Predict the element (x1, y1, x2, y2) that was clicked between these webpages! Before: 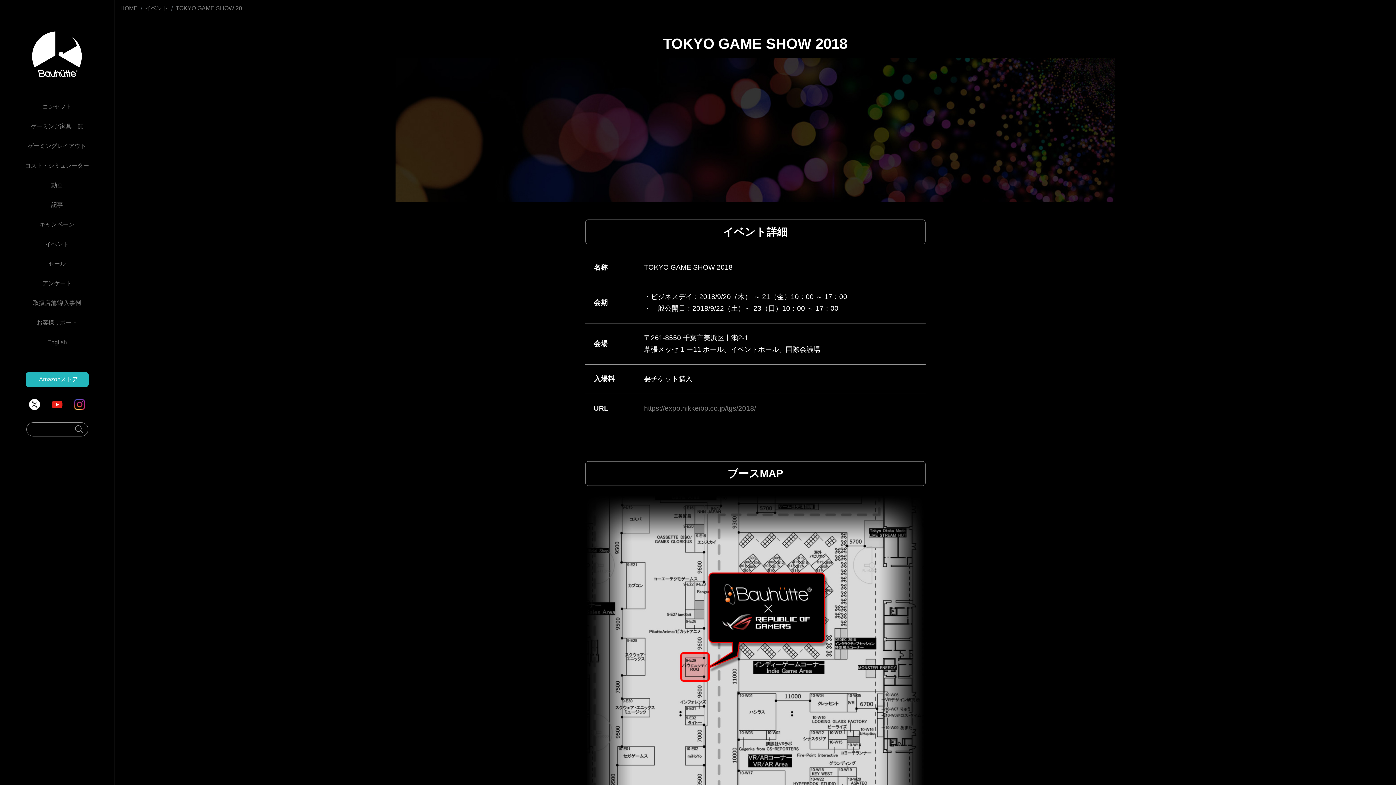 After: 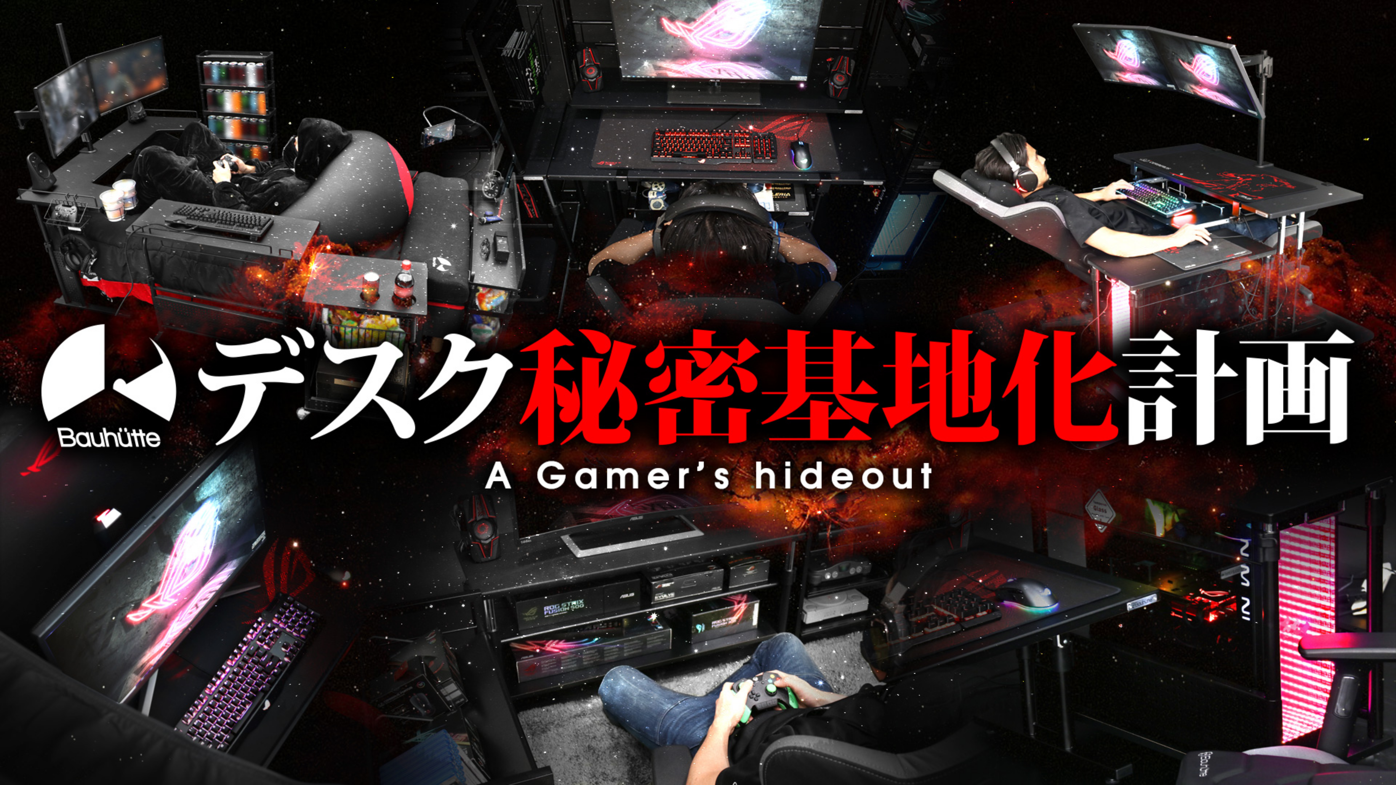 Action: label: コンセプト bbox: (0, 96, 114, 116)